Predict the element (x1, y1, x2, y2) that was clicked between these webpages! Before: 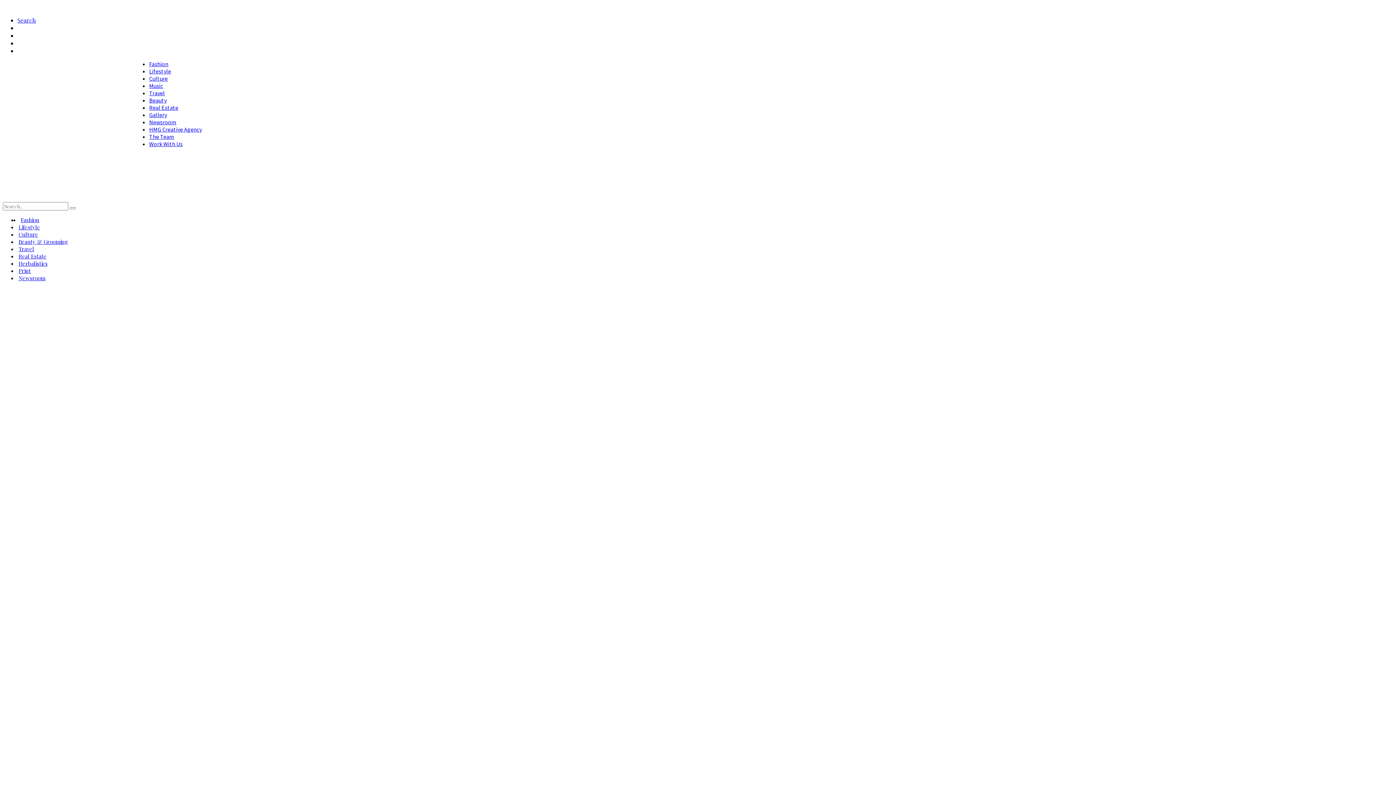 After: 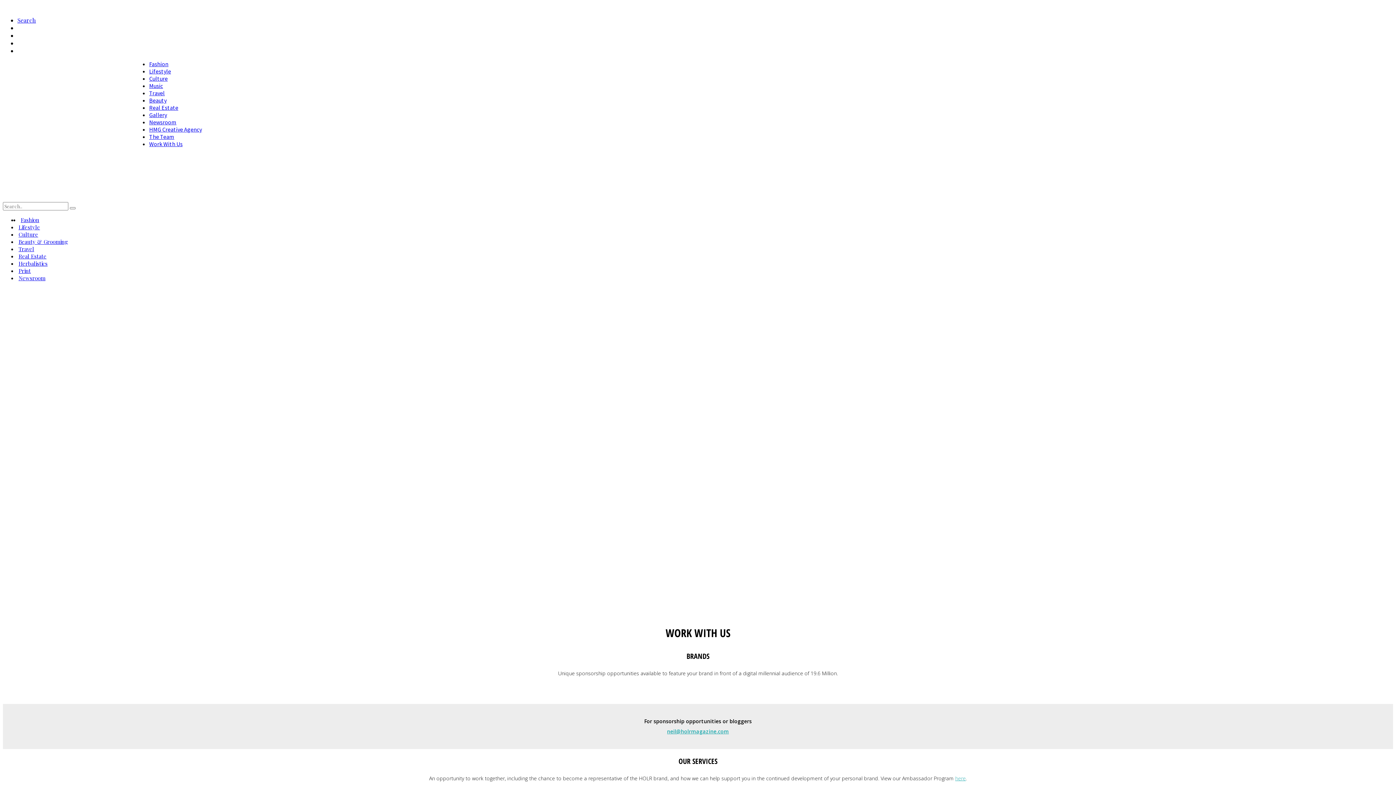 Action: bbox: (149, 140, 182, 147) label: Work With Us